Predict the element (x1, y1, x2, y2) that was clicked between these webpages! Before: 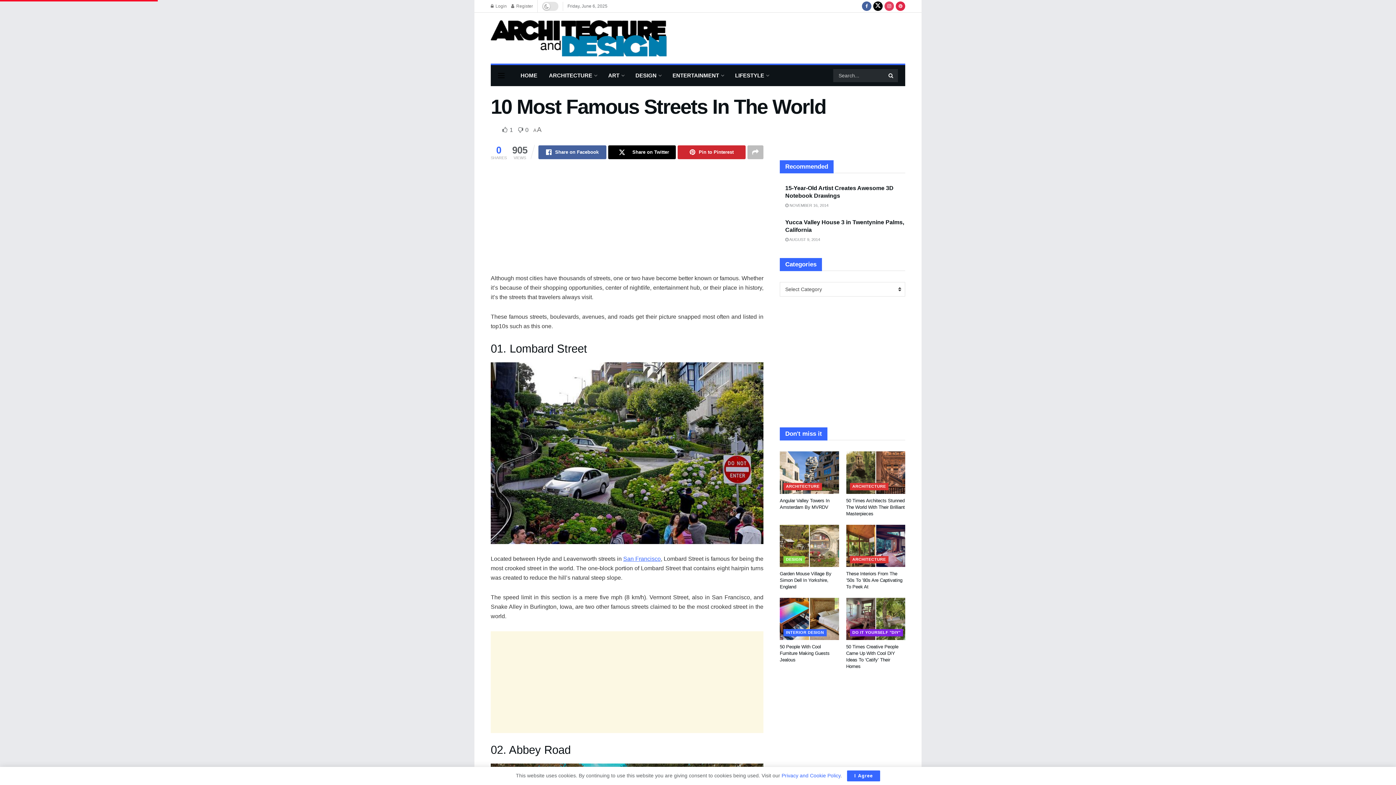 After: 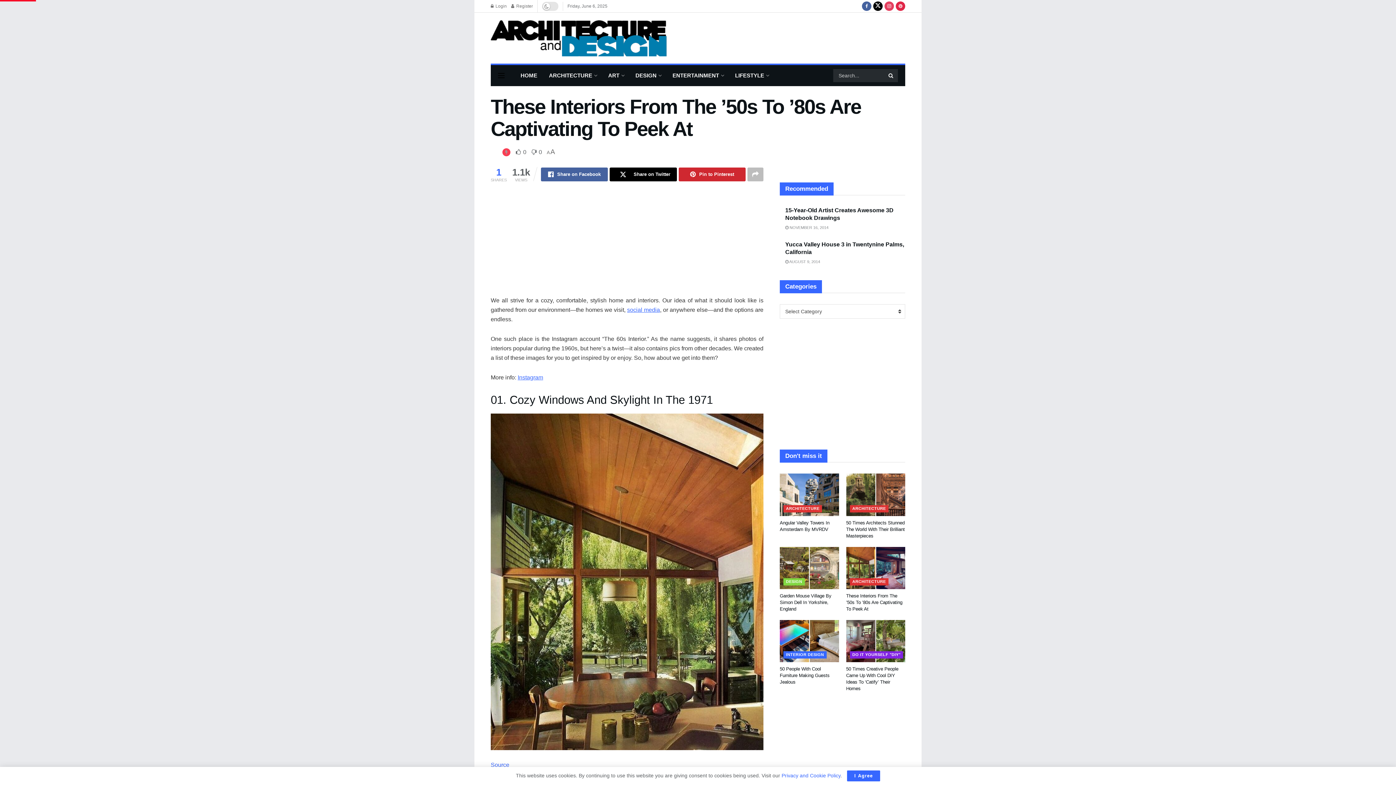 Action: label: Read article: These Interiors From The ’50s To ’80s Are Captivating To Peek At bbox: (846, 524, 905, 567)